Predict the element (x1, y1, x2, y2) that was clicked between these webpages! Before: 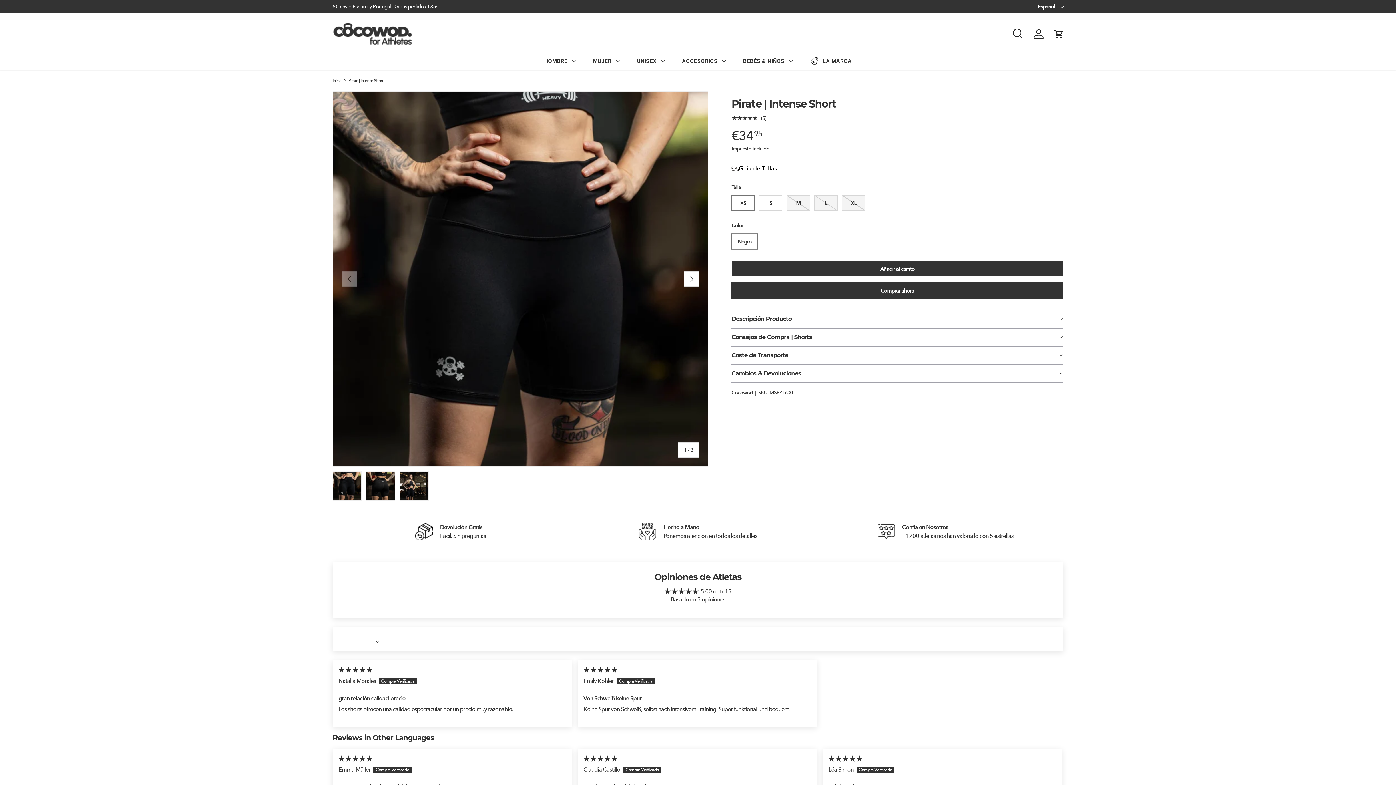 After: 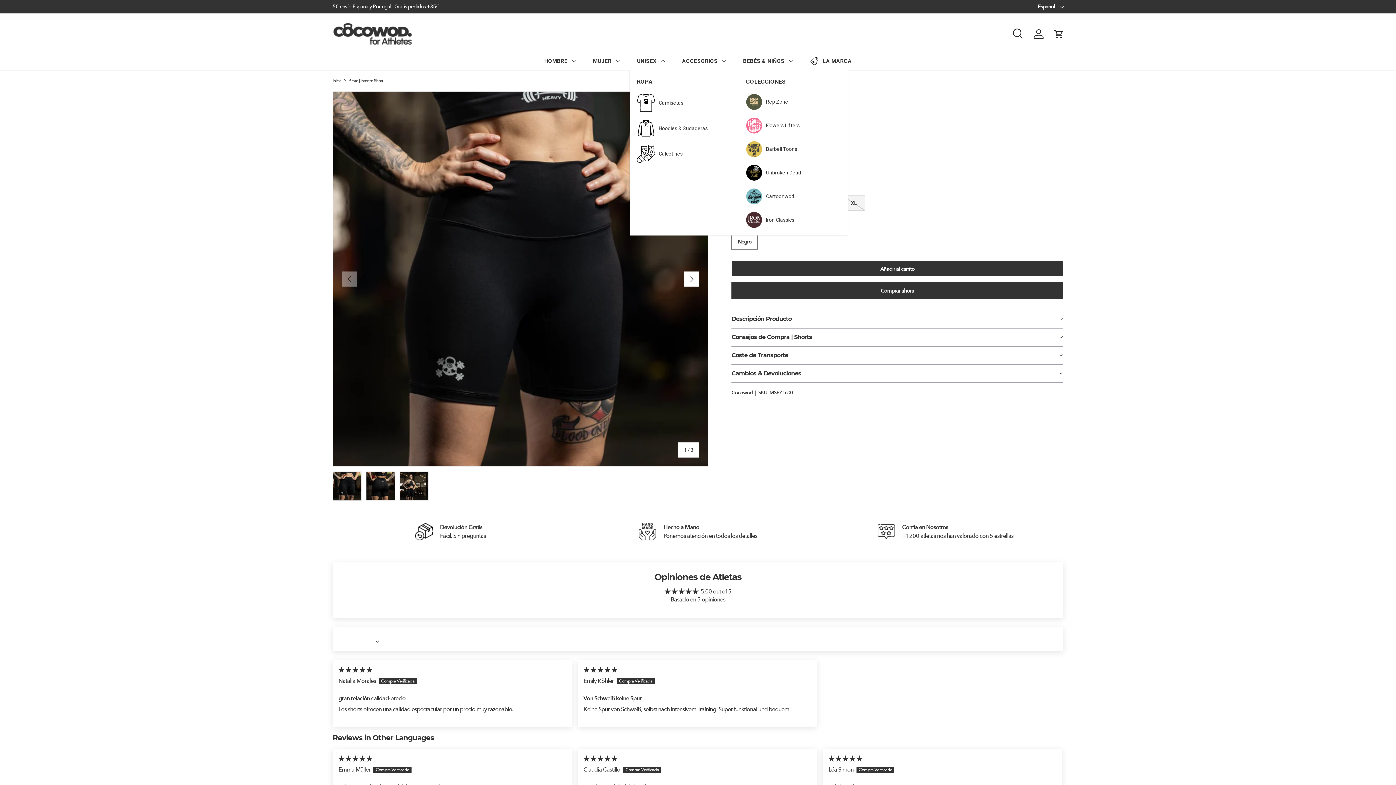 Action: bbox: (629, 51, 674, 70) label: UNISEX